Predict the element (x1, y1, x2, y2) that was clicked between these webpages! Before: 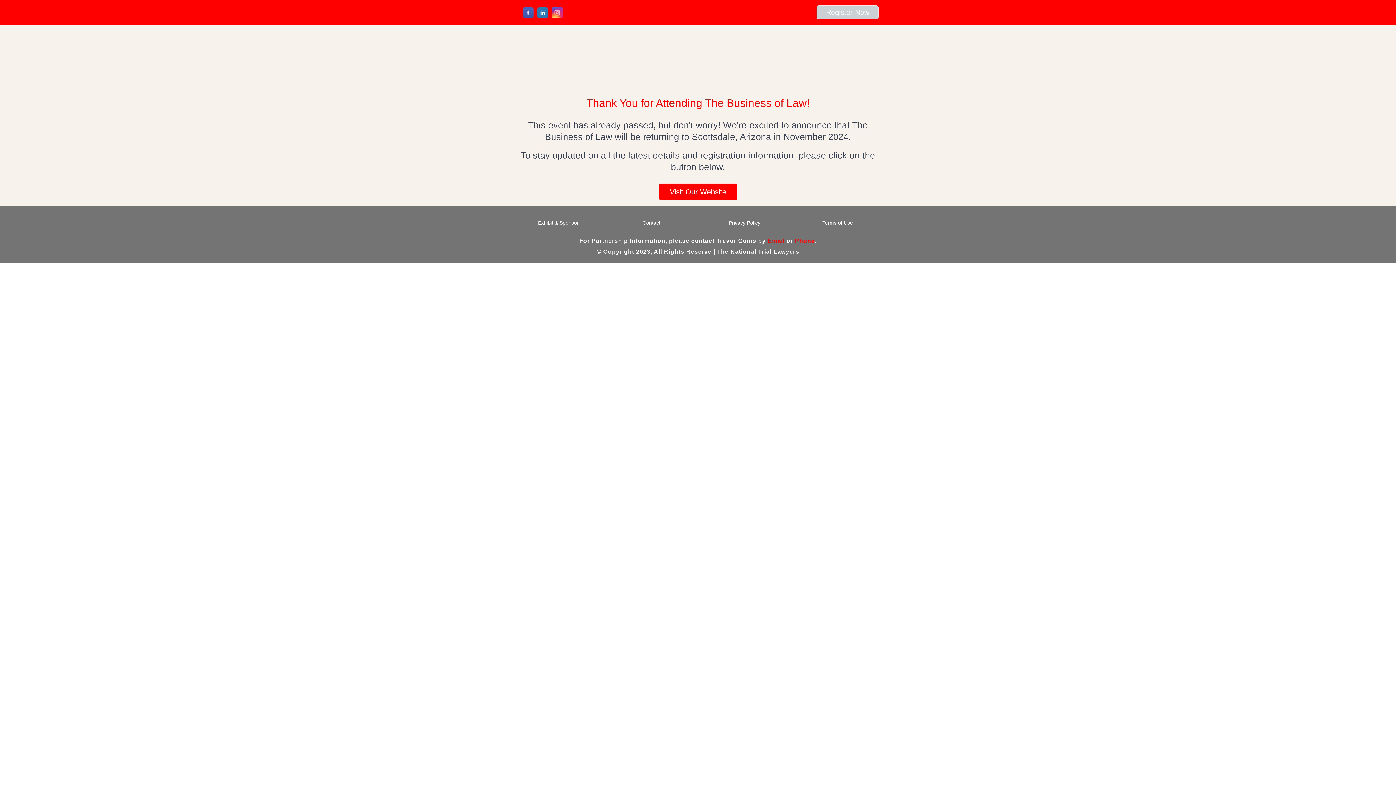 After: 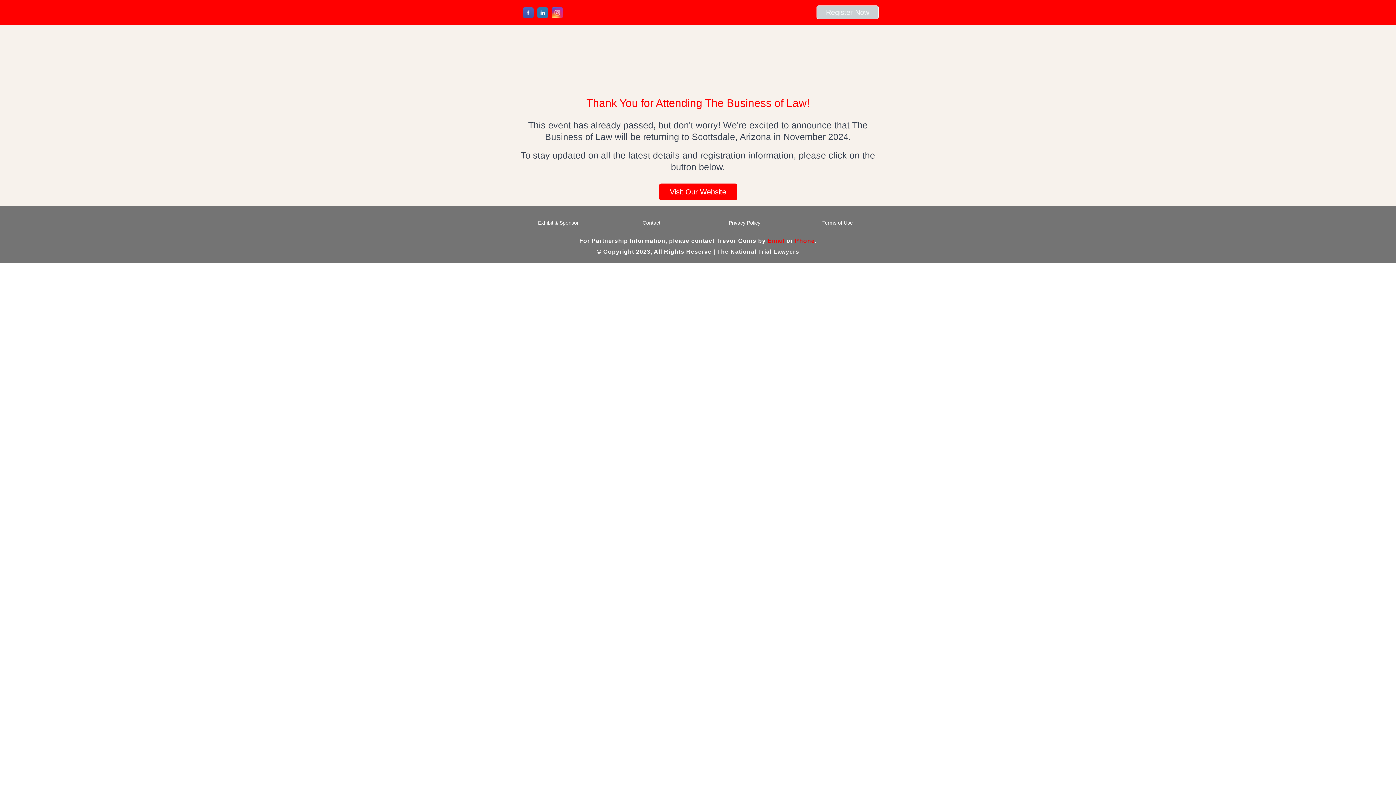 Action: bbox: (822, 219, 853, 226) label: Terms of Use